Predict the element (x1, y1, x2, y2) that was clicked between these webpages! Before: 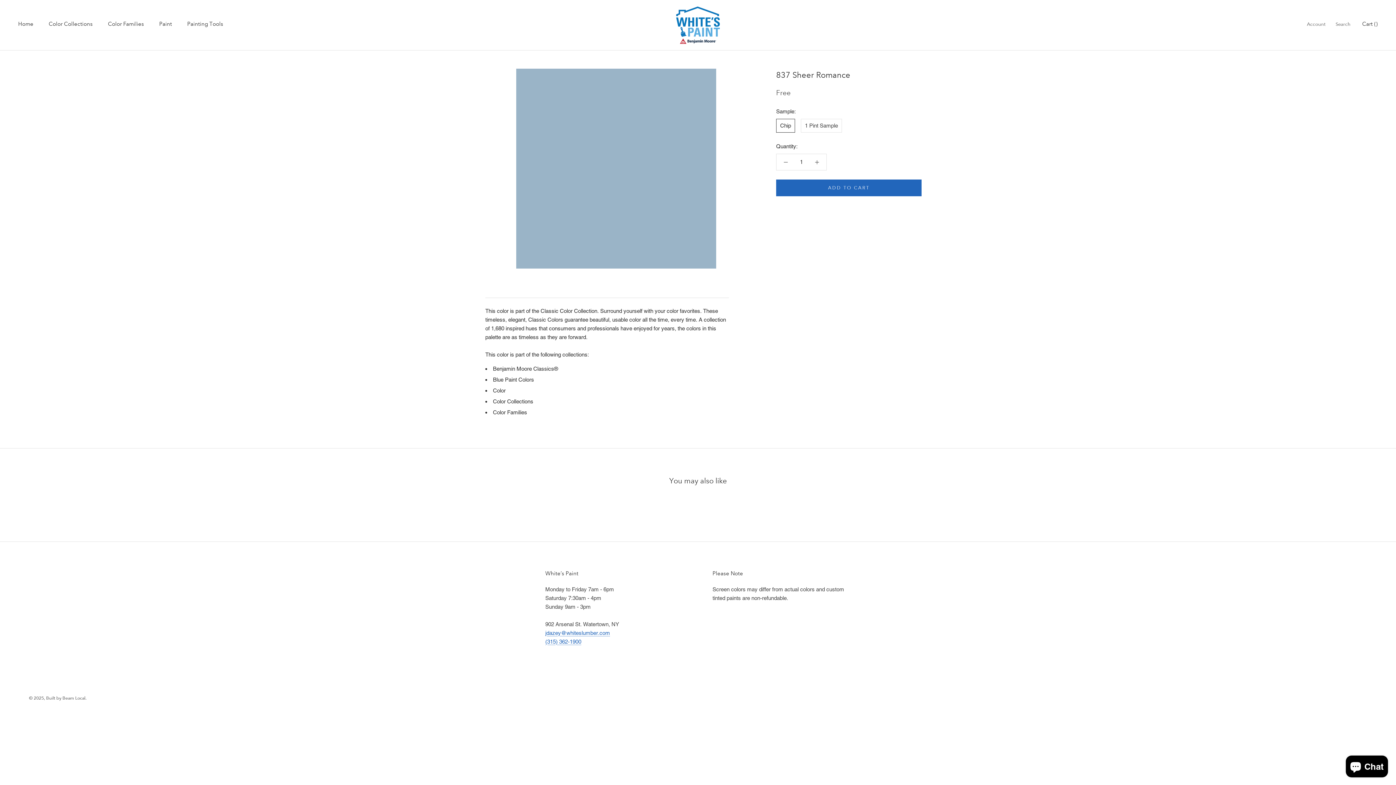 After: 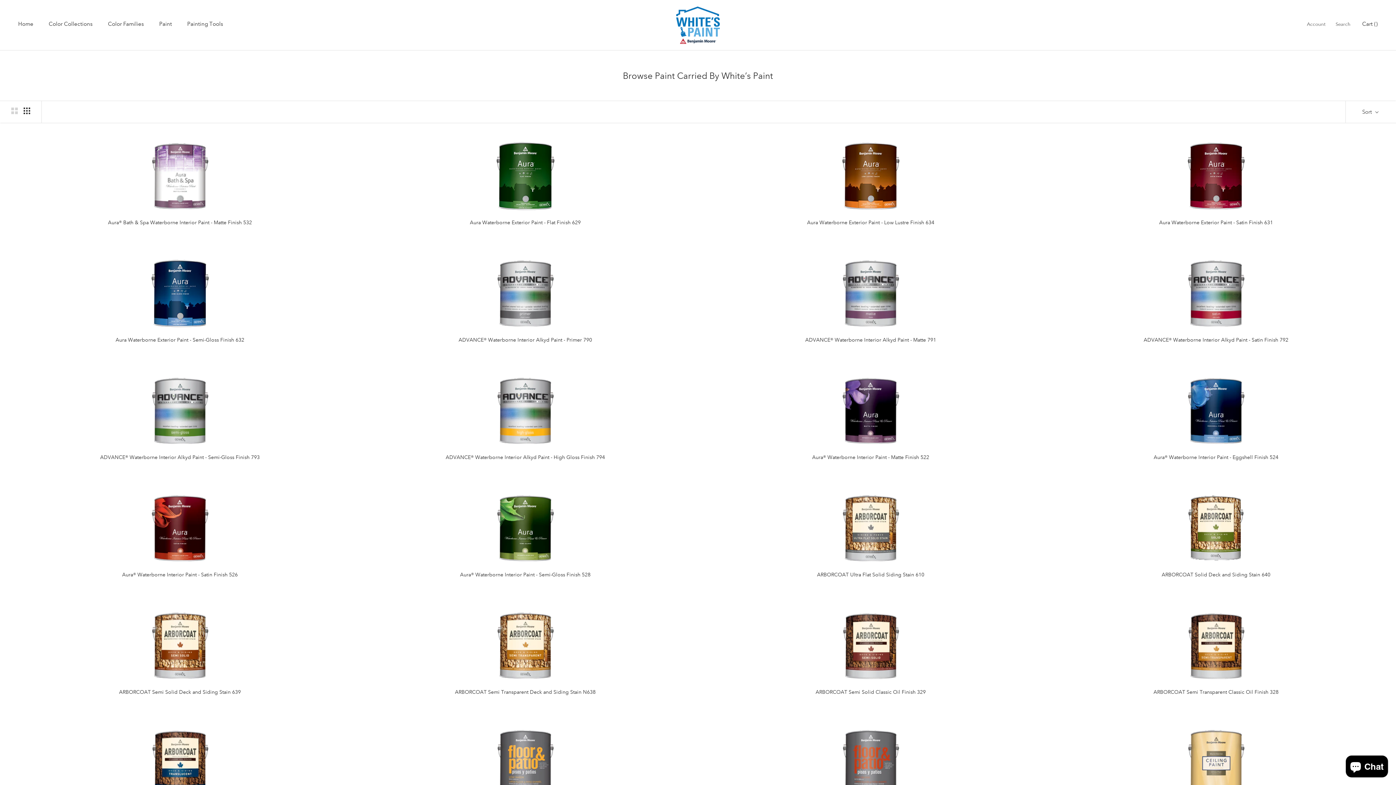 Action: label: Paint bbox: (159, 20, 172, 27)